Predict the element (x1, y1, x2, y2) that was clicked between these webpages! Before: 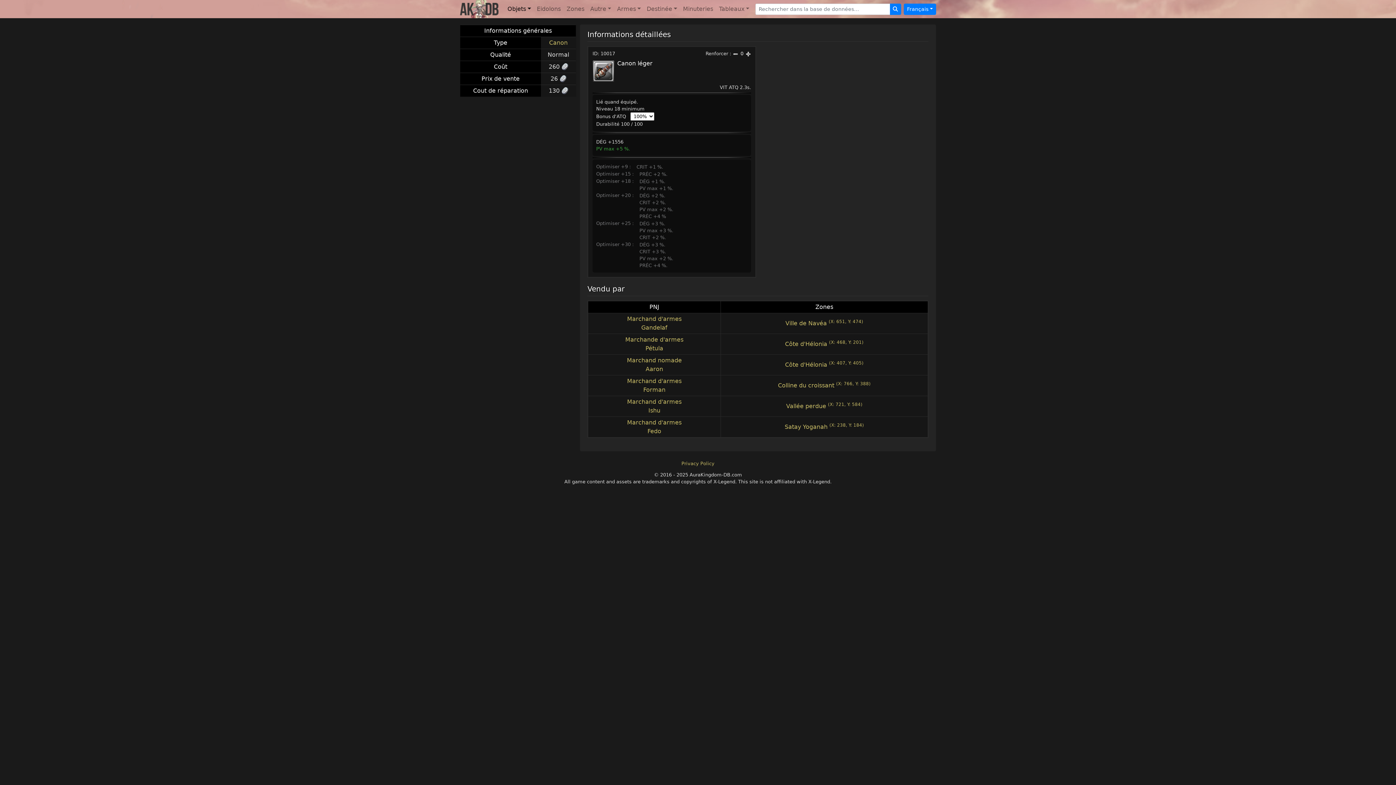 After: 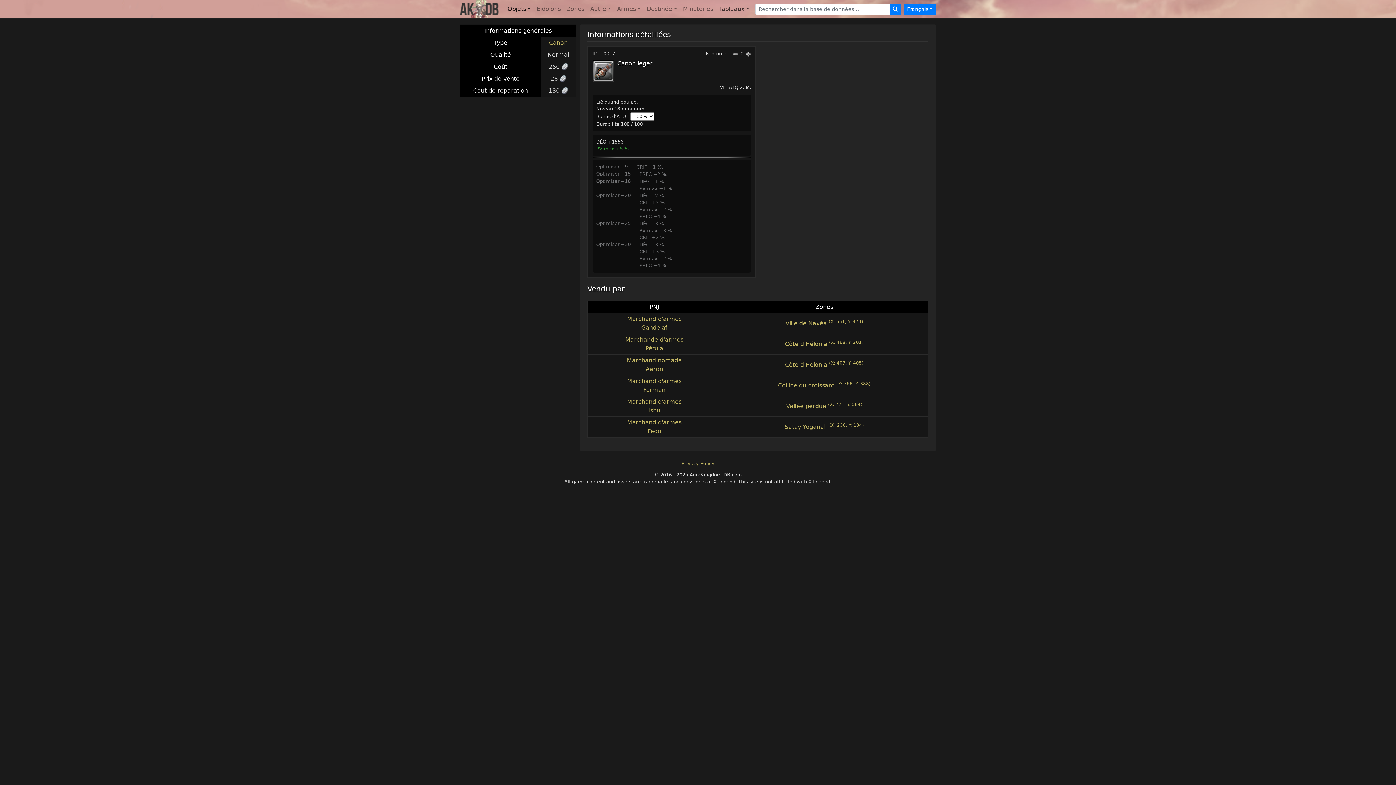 Action: bbox: (716, 1, 752, 16) label: Tableaux